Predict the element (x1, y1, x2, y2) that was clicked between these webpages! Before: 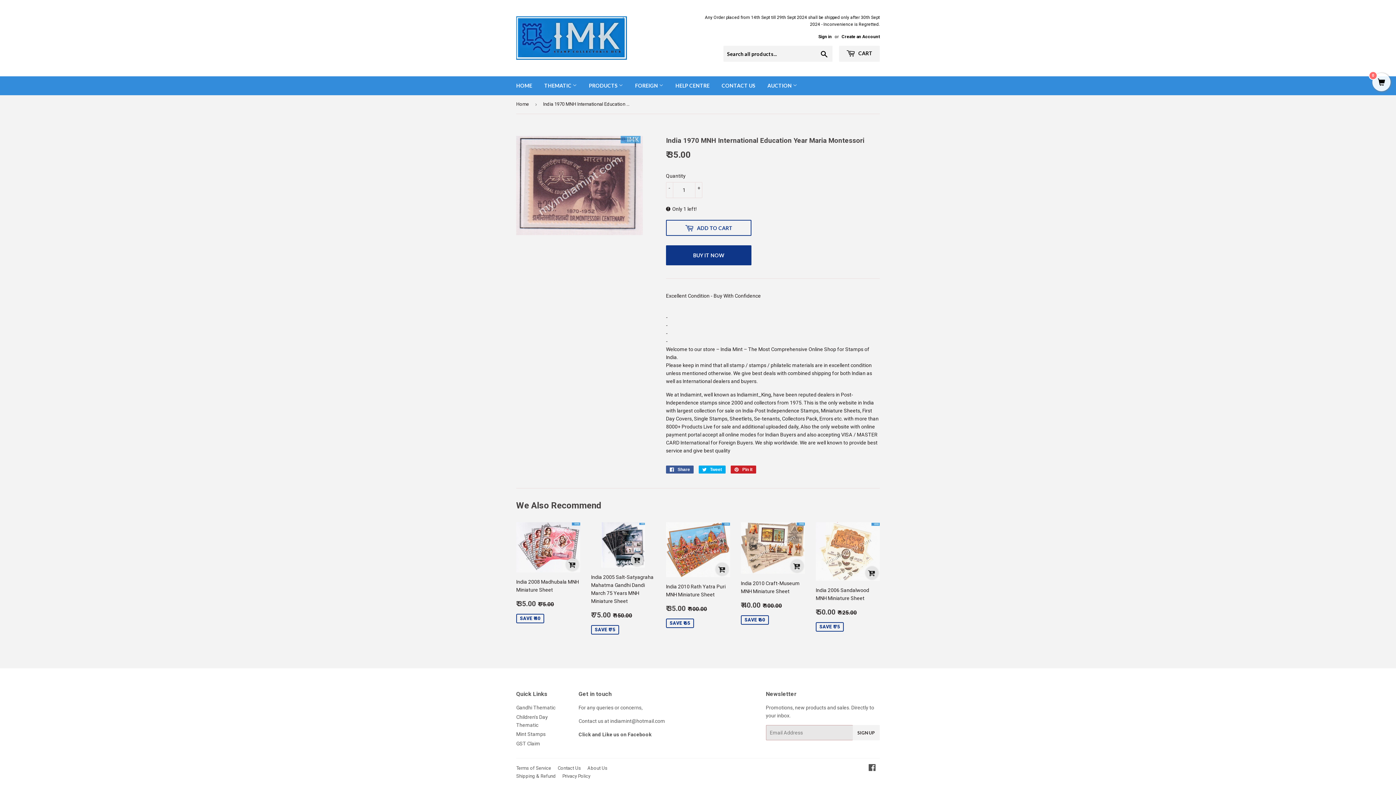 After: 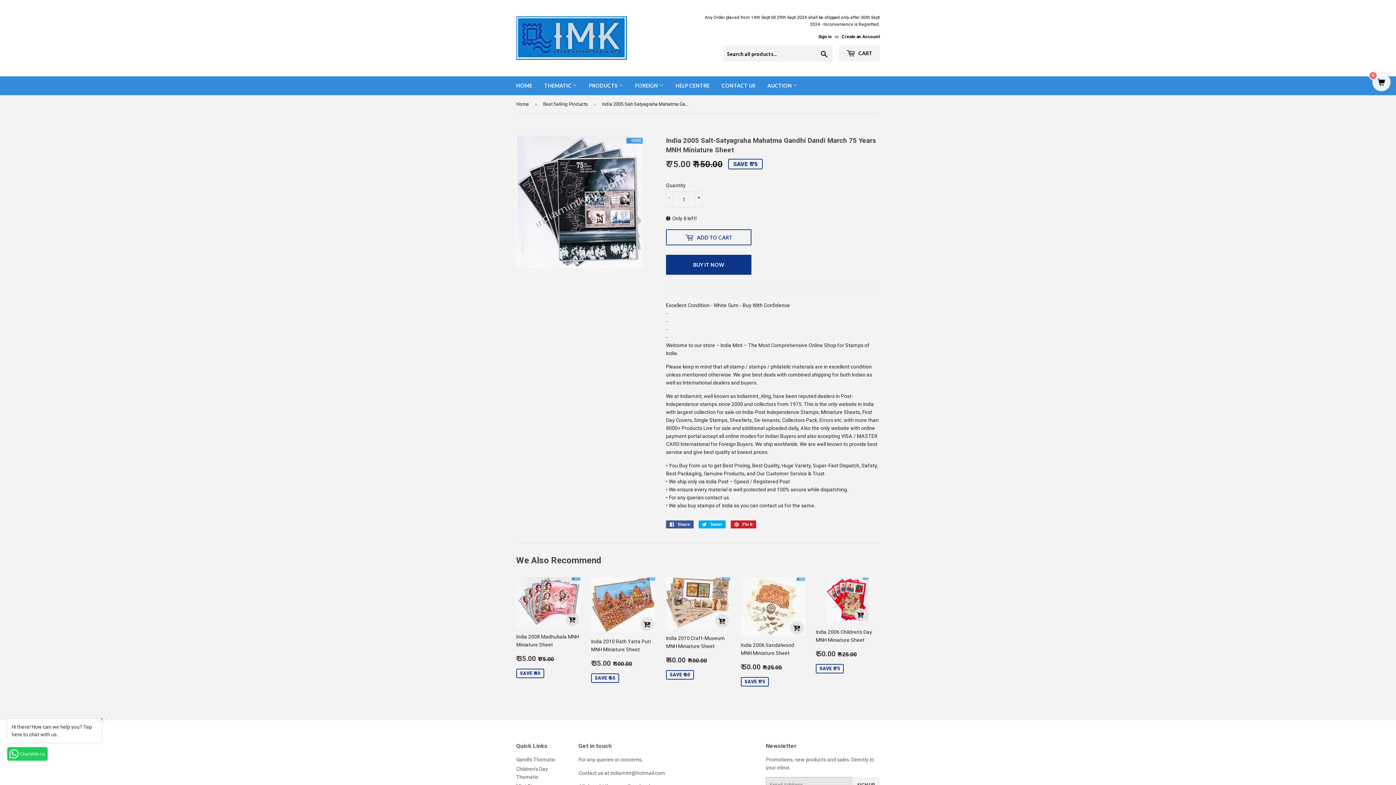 Action: label: India 2005 Salt-Satyagraha Mahatma Gandhi Dandi March 75 Years MNH Miniature Sheet

Sale price
₹ 75.00 
₹ 75.00
Regular price
₹ 150.00
₹ 150.00
SAVE ₹ 75 bbox: (591, 522, 655, 636)